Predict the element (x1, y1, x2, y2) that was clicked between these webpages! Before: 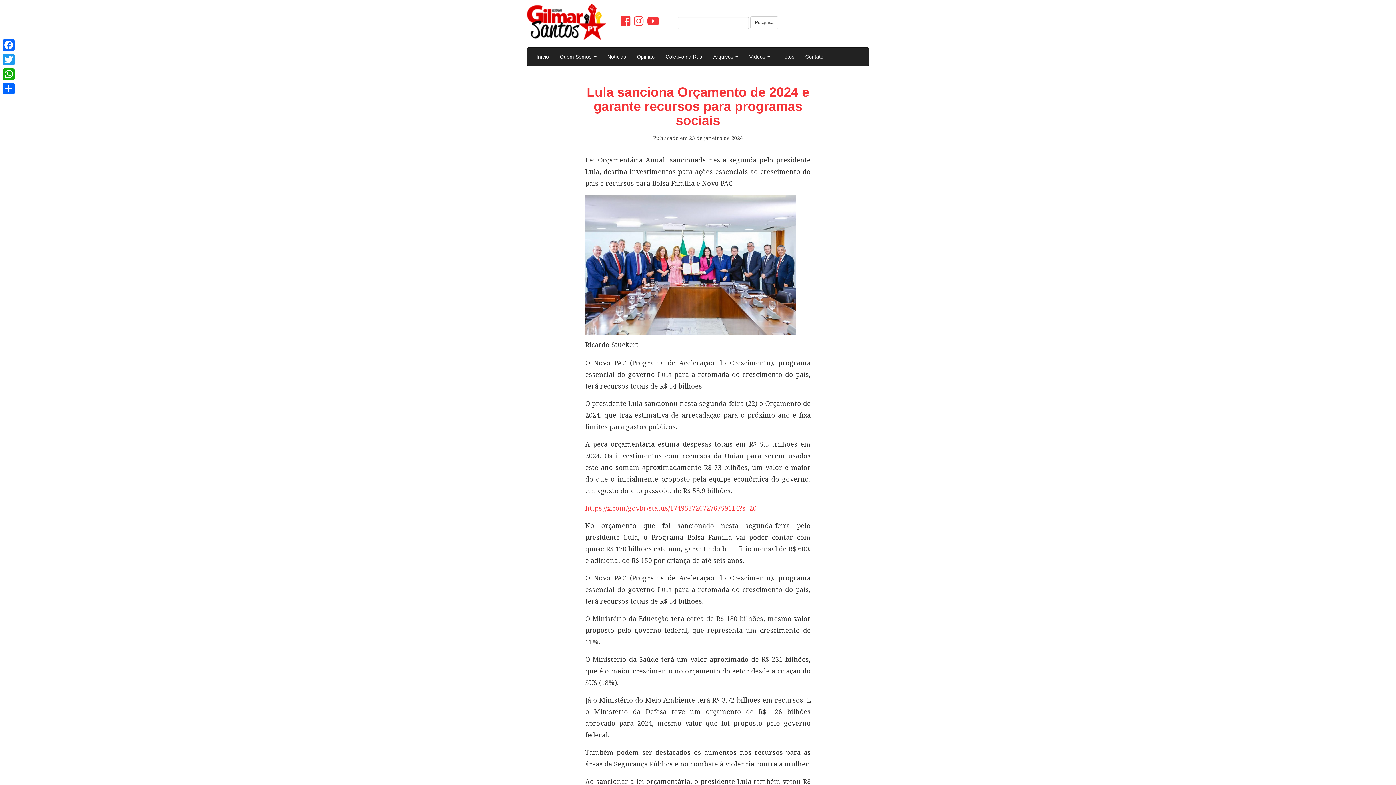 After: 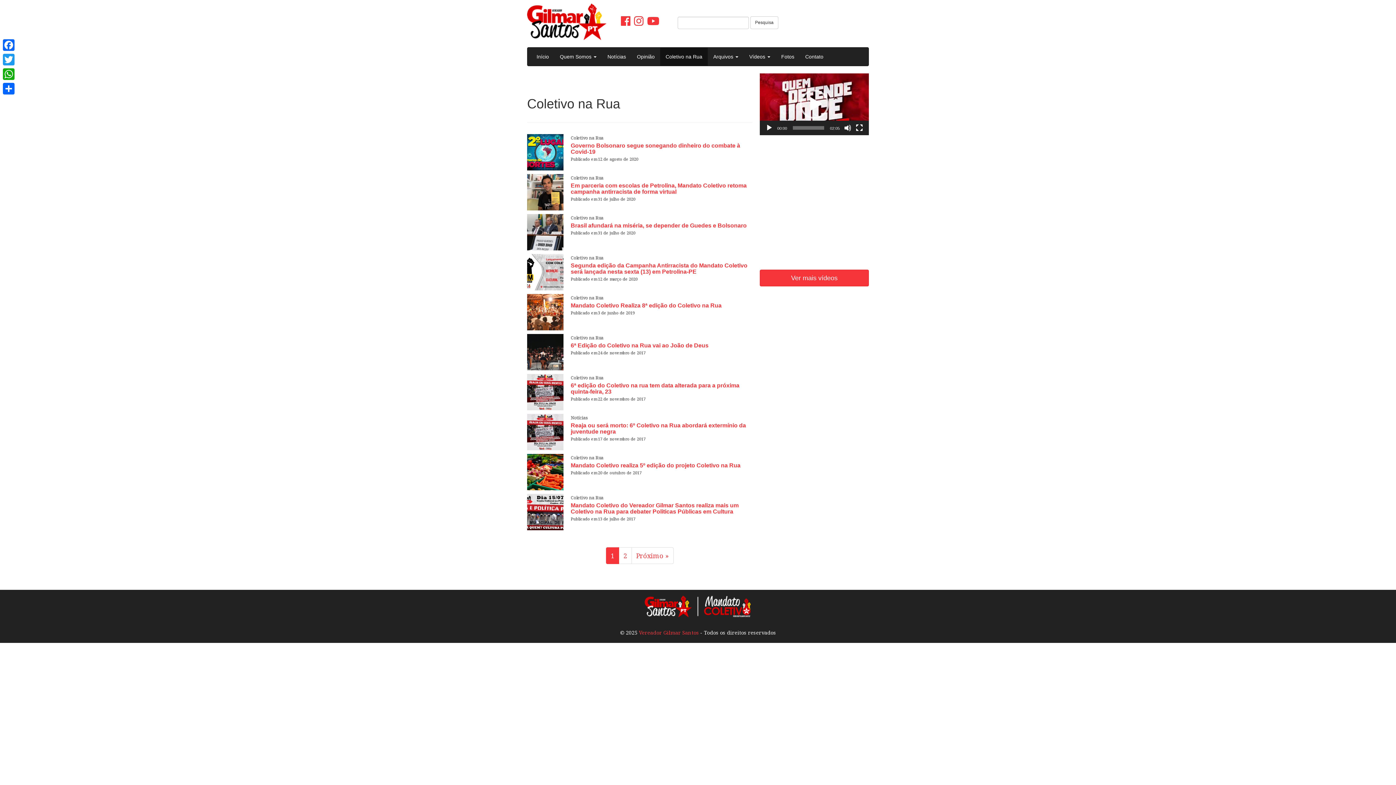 Action: bbox: (660, 47, 708, 65) label: Coletivo na Rua